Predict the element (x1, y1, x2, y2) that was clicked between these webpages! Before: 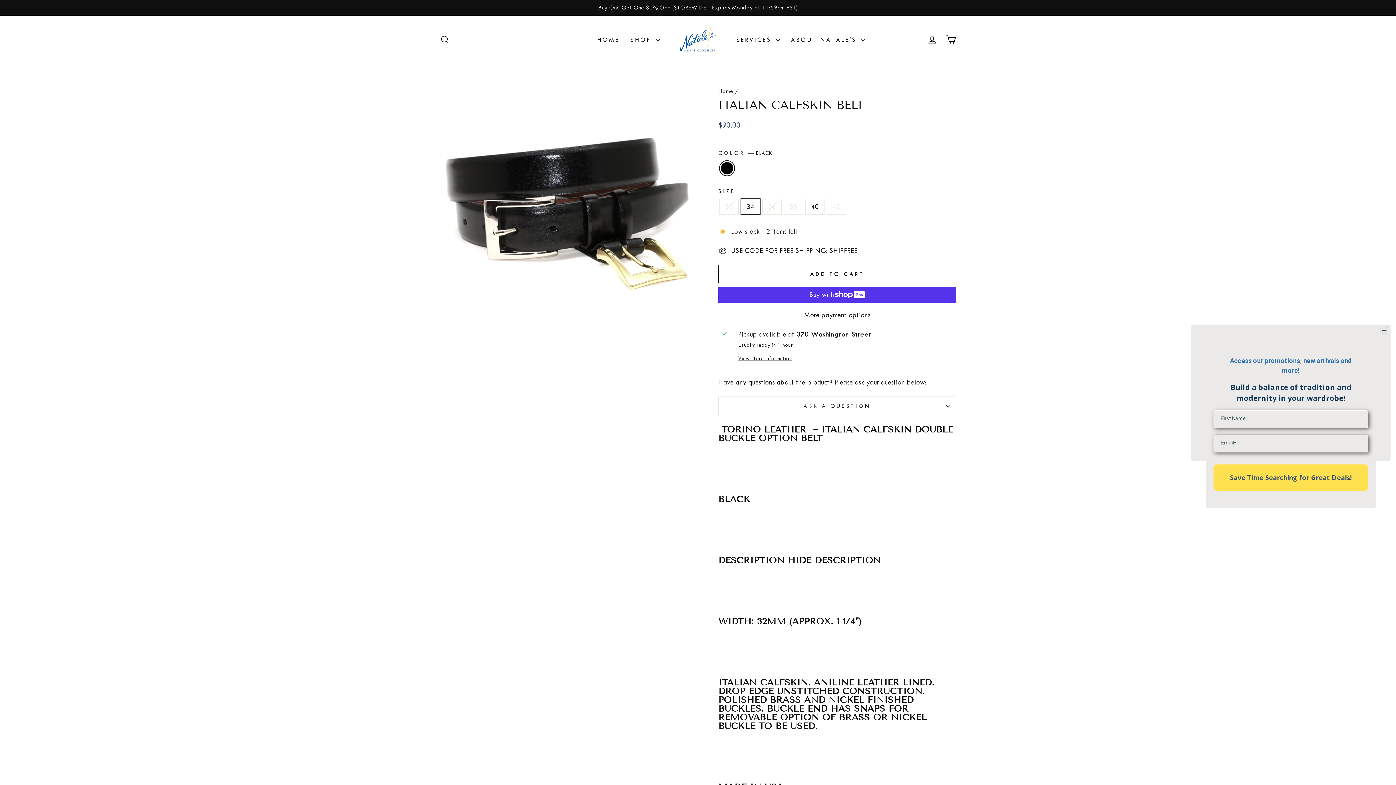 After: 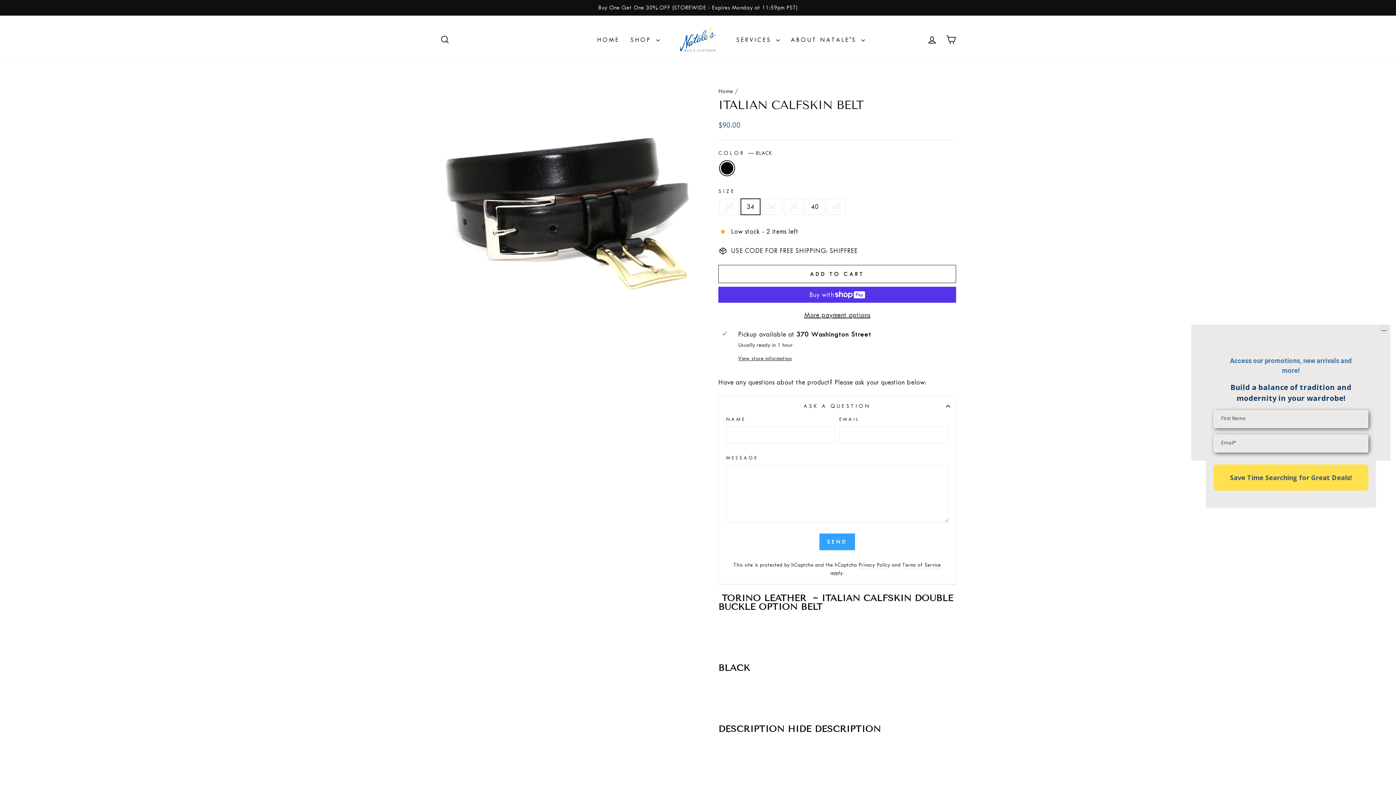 Action: label: ASK A QUESTION bbox: (718, 396, 956, 416)